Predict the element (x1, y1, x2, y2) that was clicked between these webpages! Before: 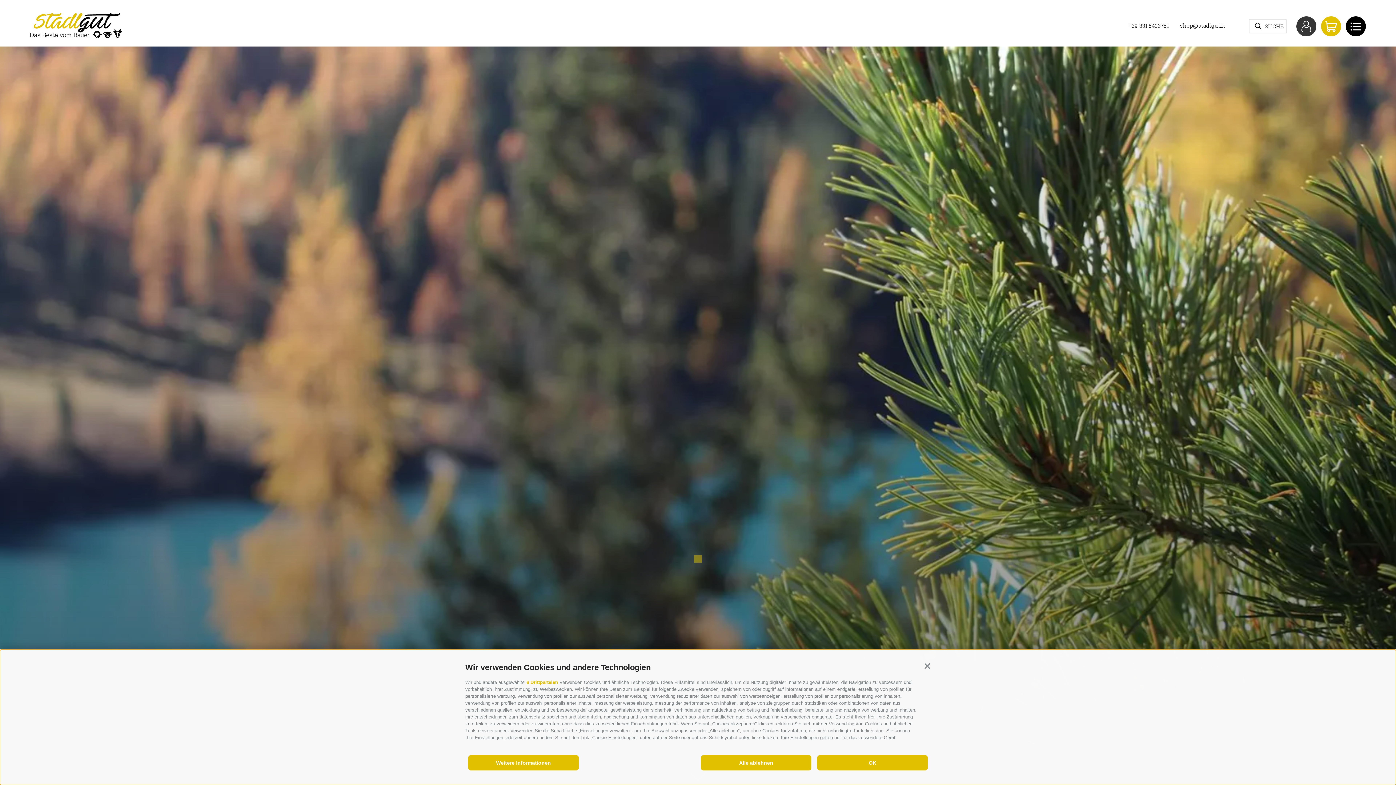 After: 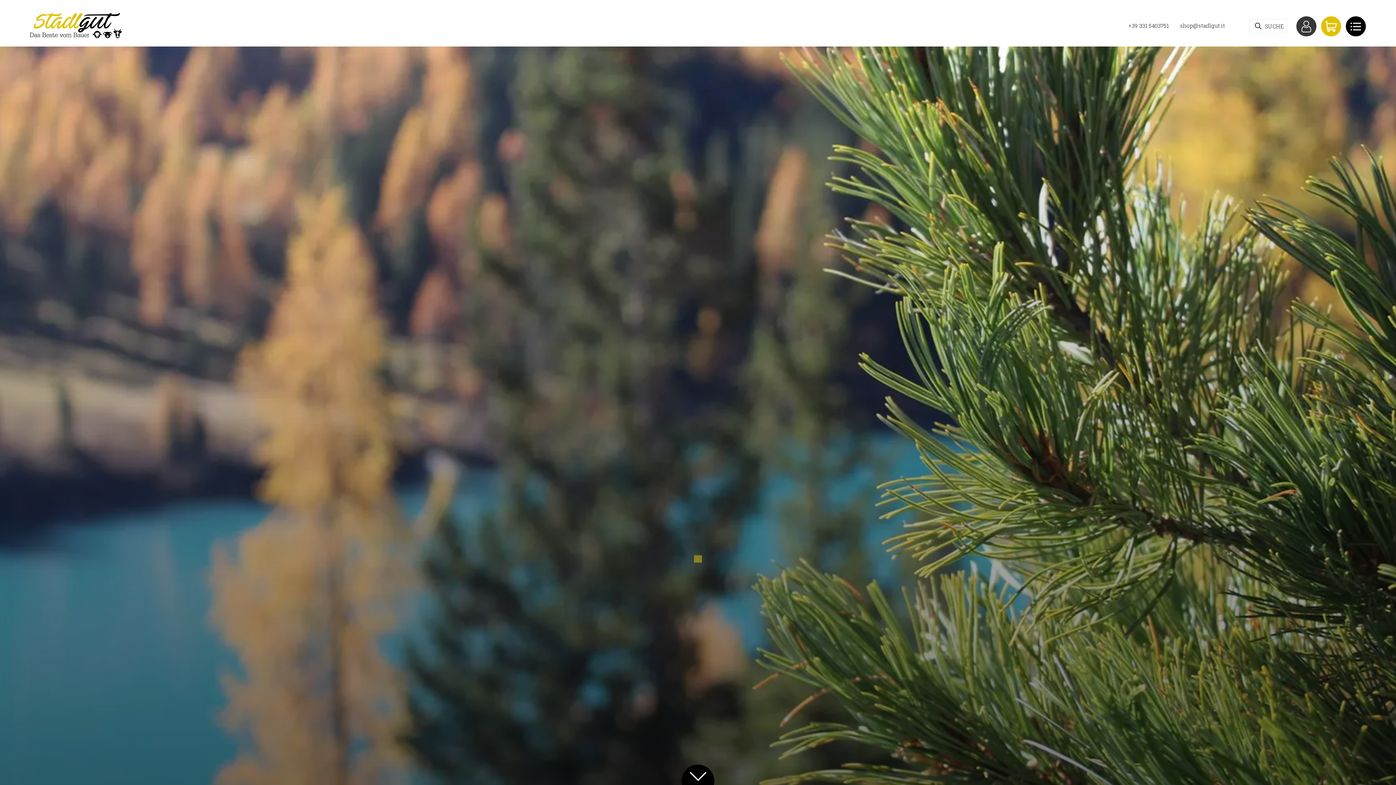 Action: label: Continua senza accettare bbox: (924, 663, 930, 669)